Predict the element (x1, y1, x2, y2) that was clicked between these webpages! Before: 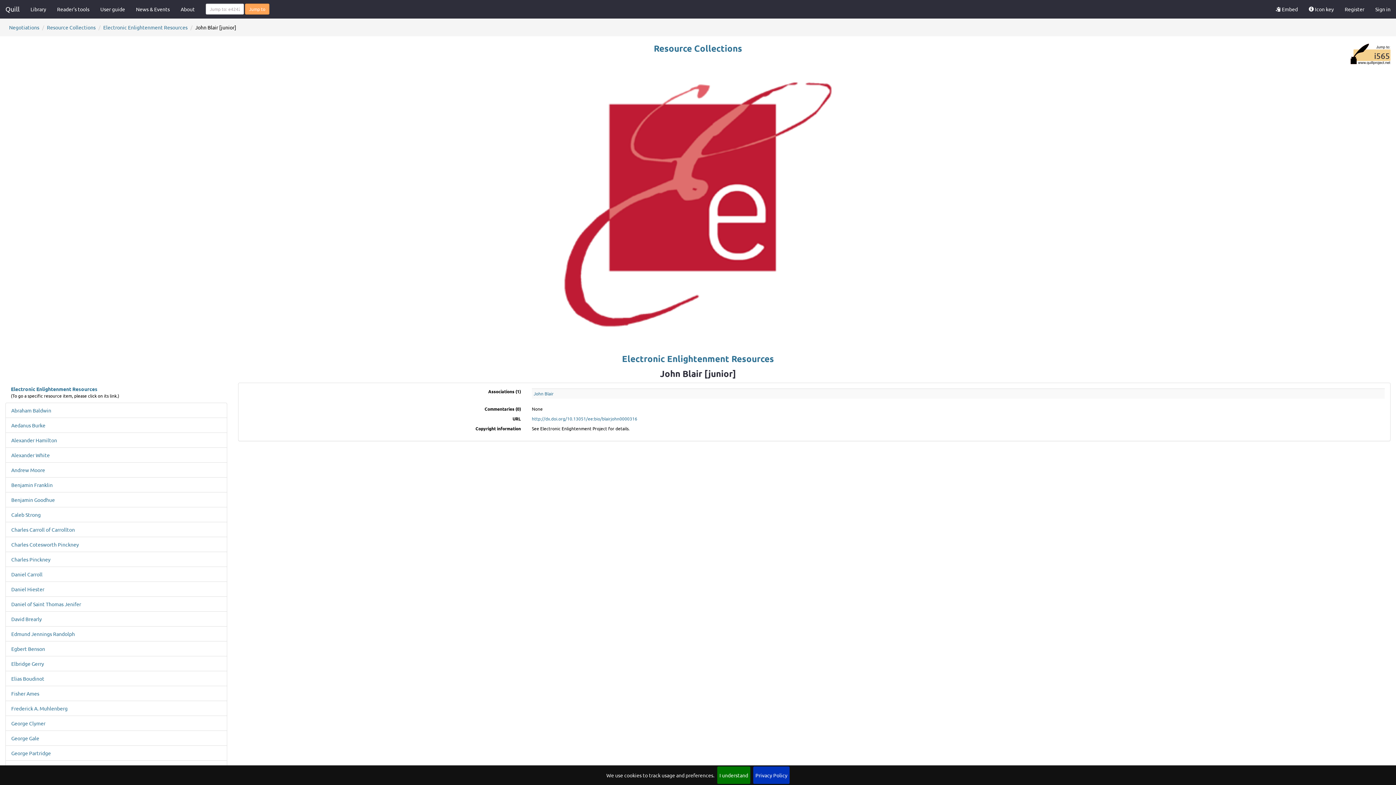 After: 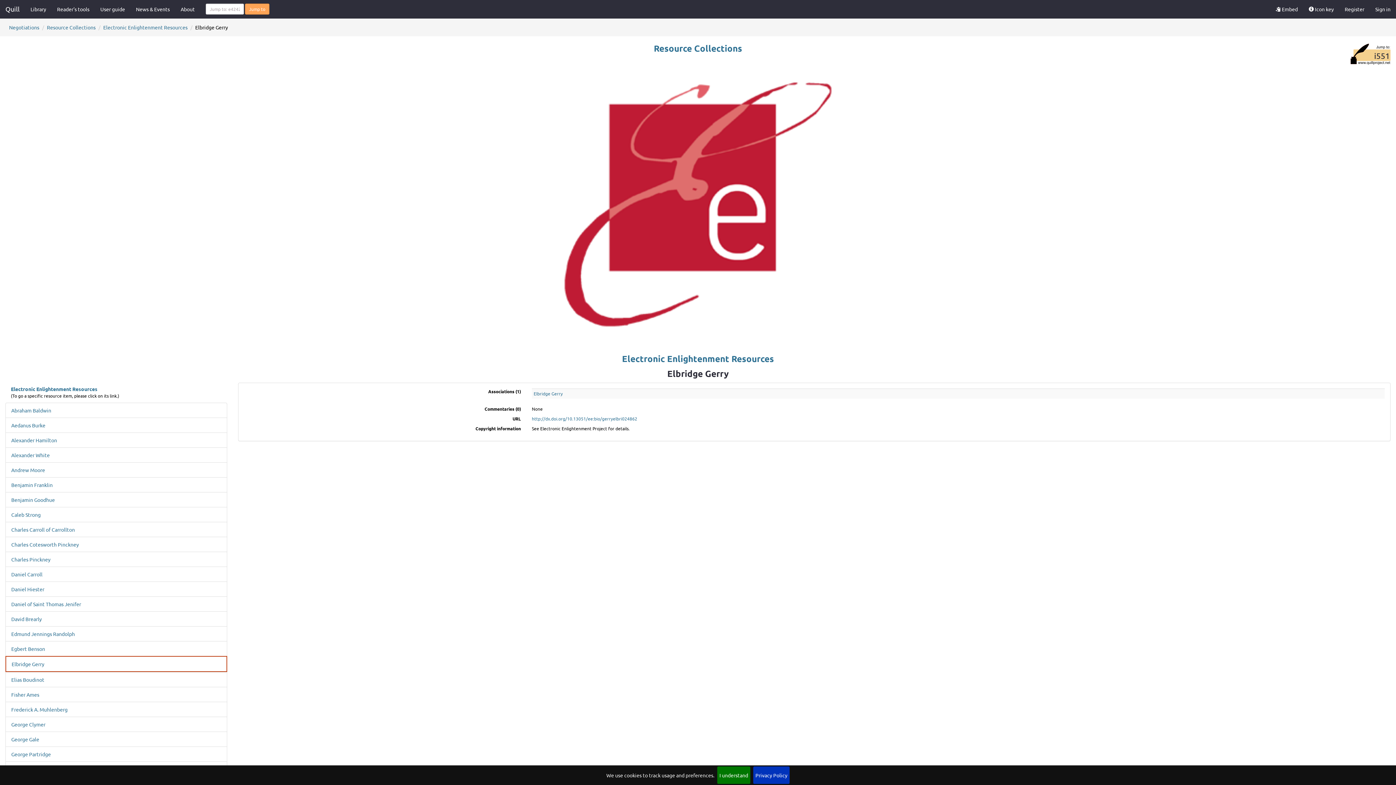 Action: label: Elbridge Gerry bbox: (11, 660, 44, 667)